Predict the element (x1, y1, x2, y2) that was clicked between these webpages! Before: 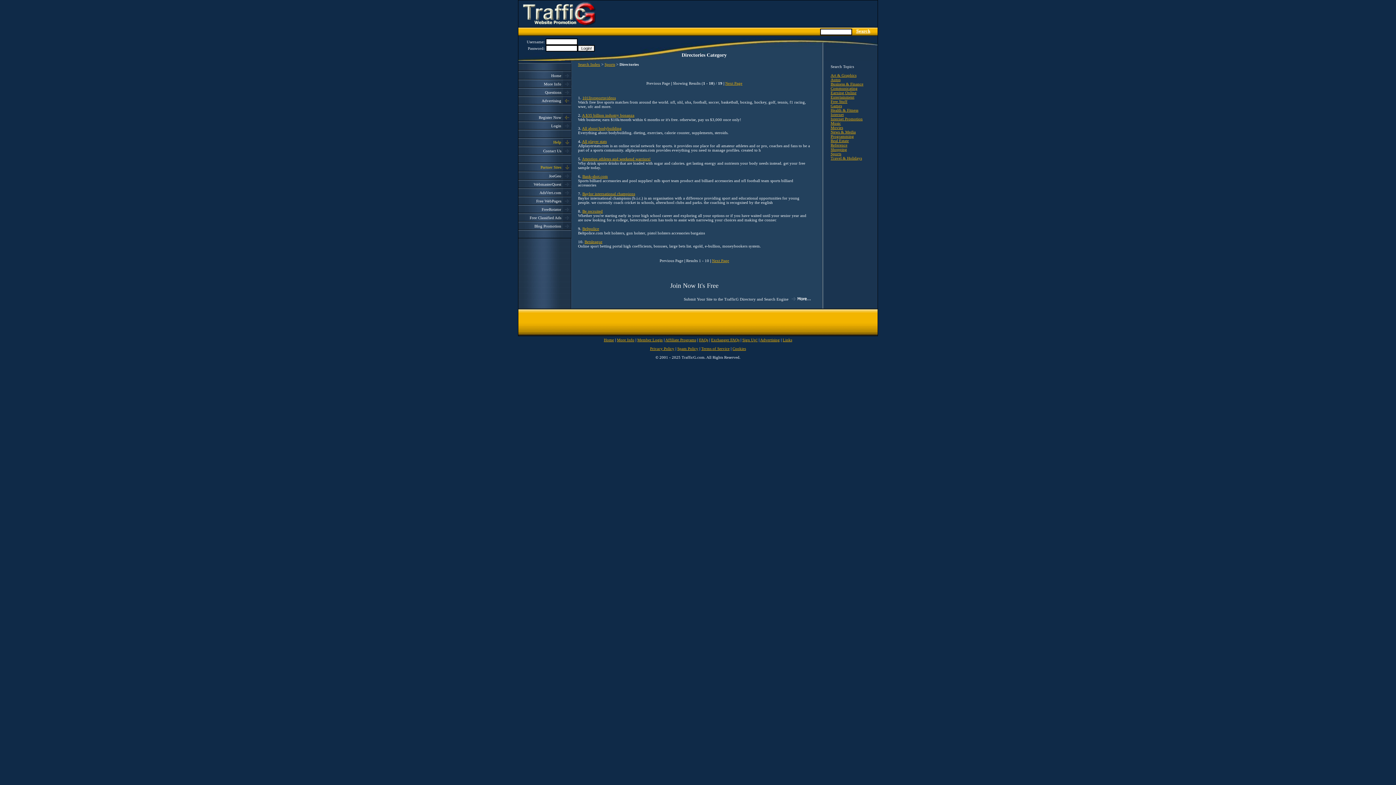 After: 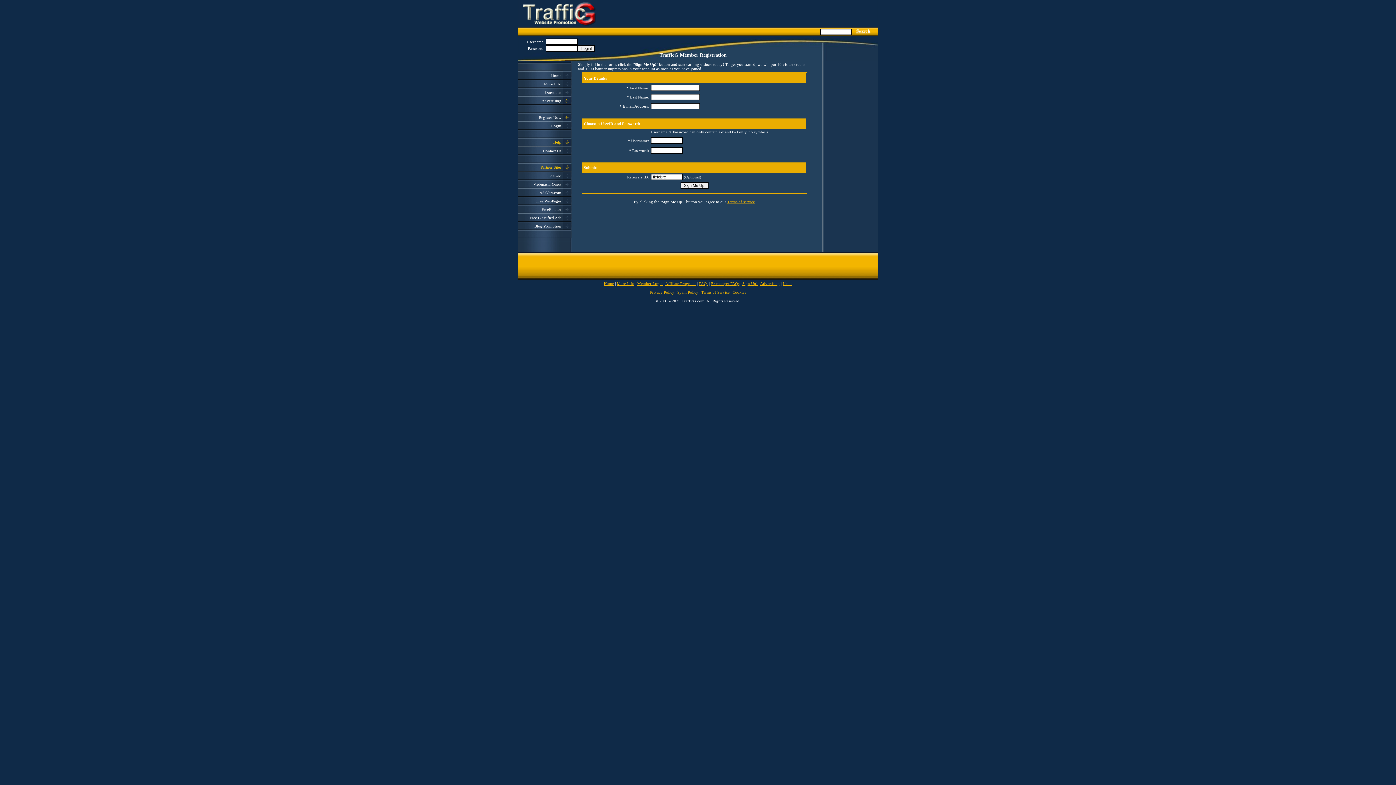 Action: label: 
Join Now It's Free bbox: (670, 282, 718, 289)